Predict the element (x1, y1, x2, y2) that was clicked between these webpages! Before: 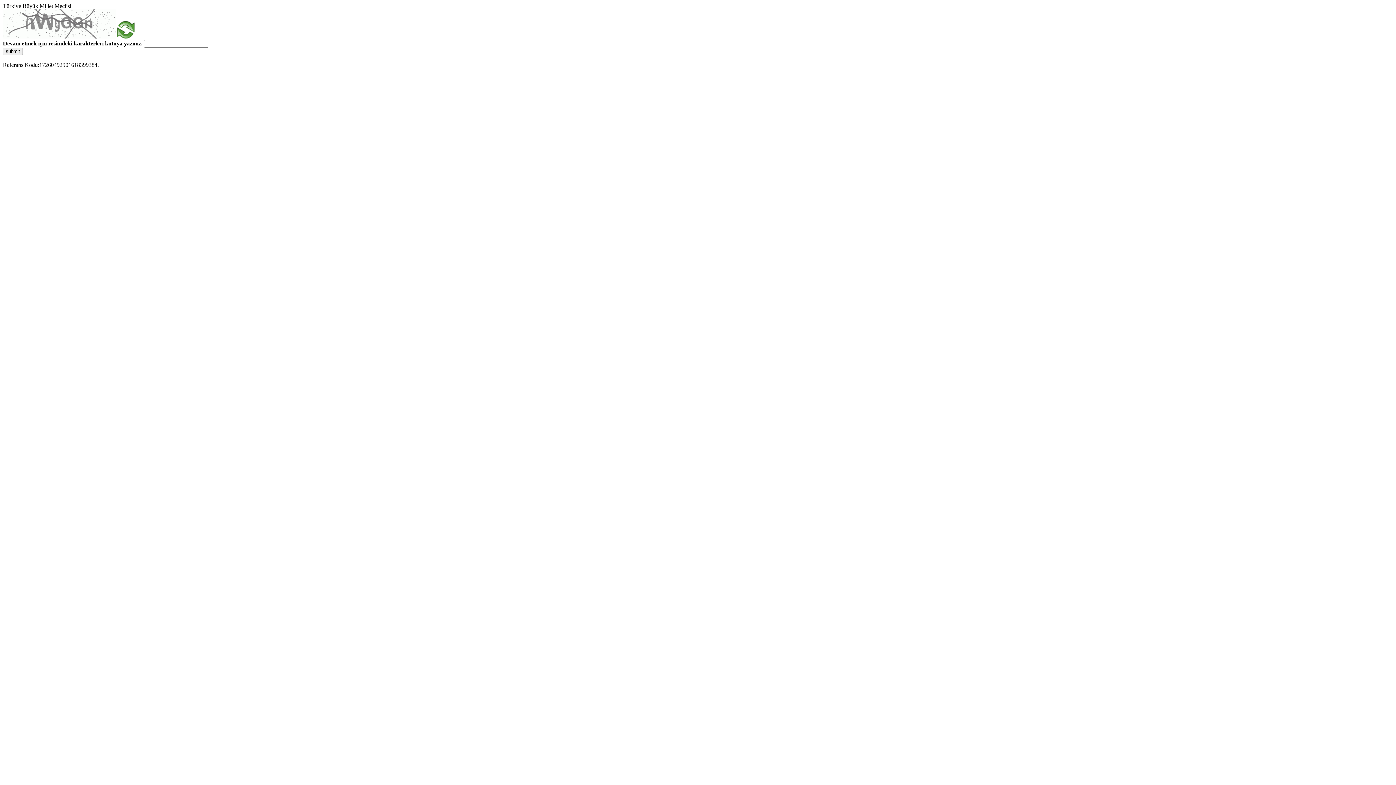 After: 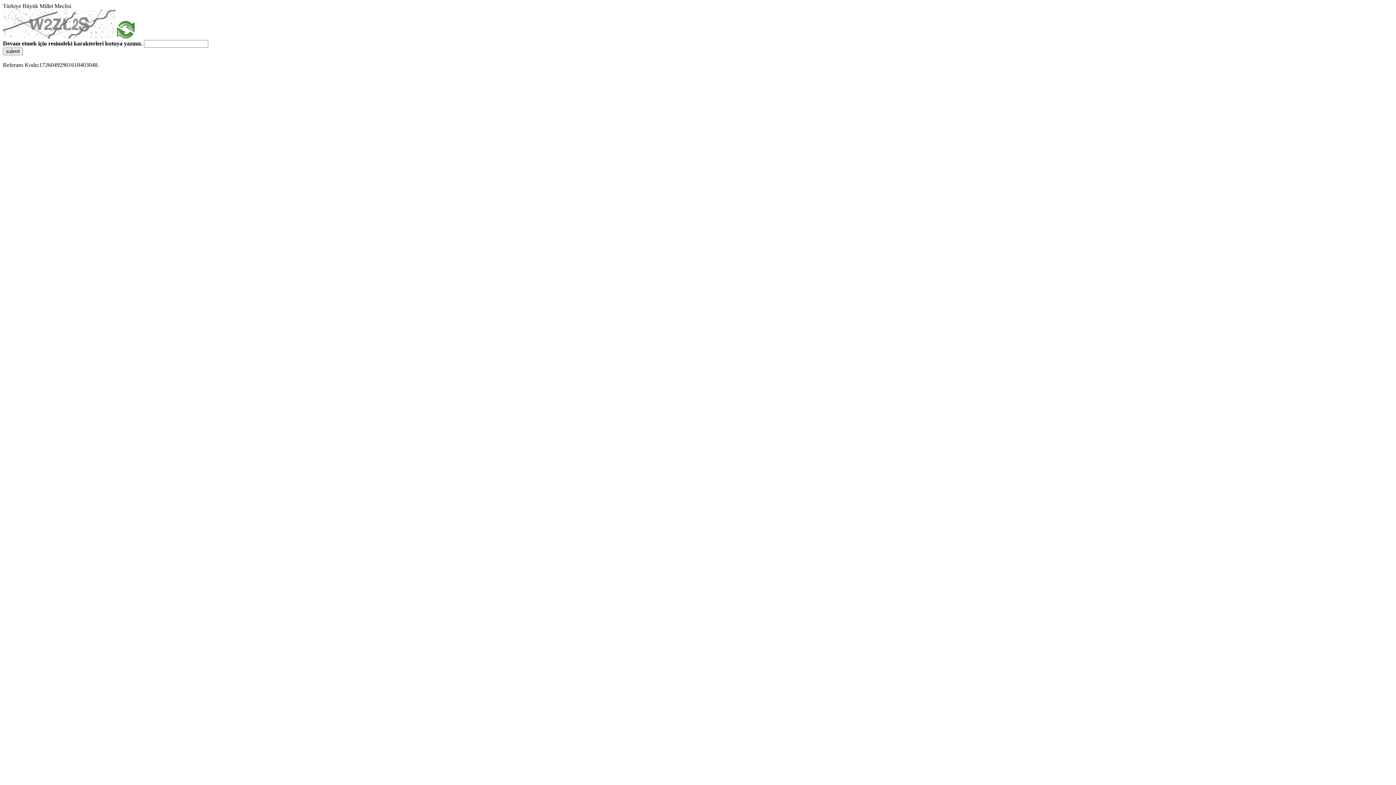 Action: label: submit bbox: (2, 47, 22, 55)